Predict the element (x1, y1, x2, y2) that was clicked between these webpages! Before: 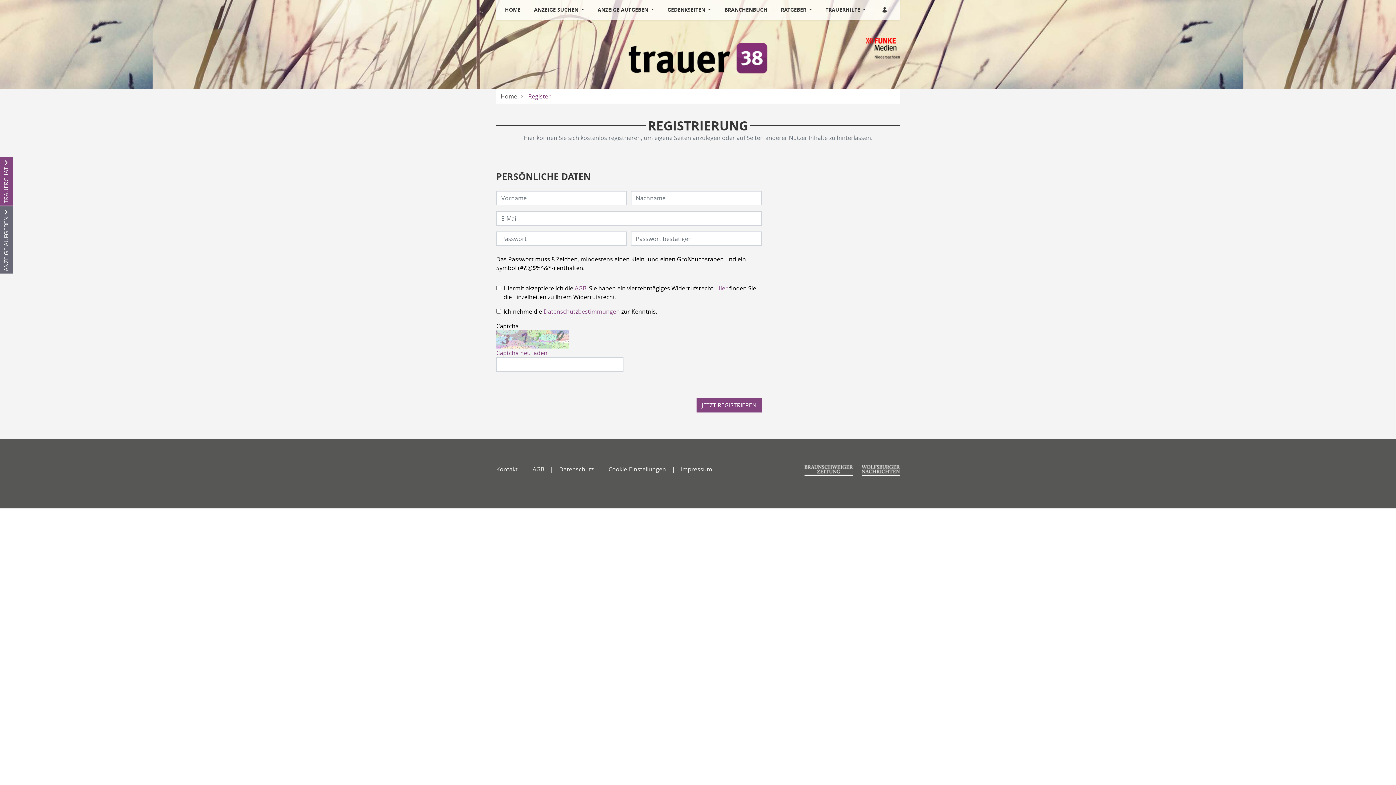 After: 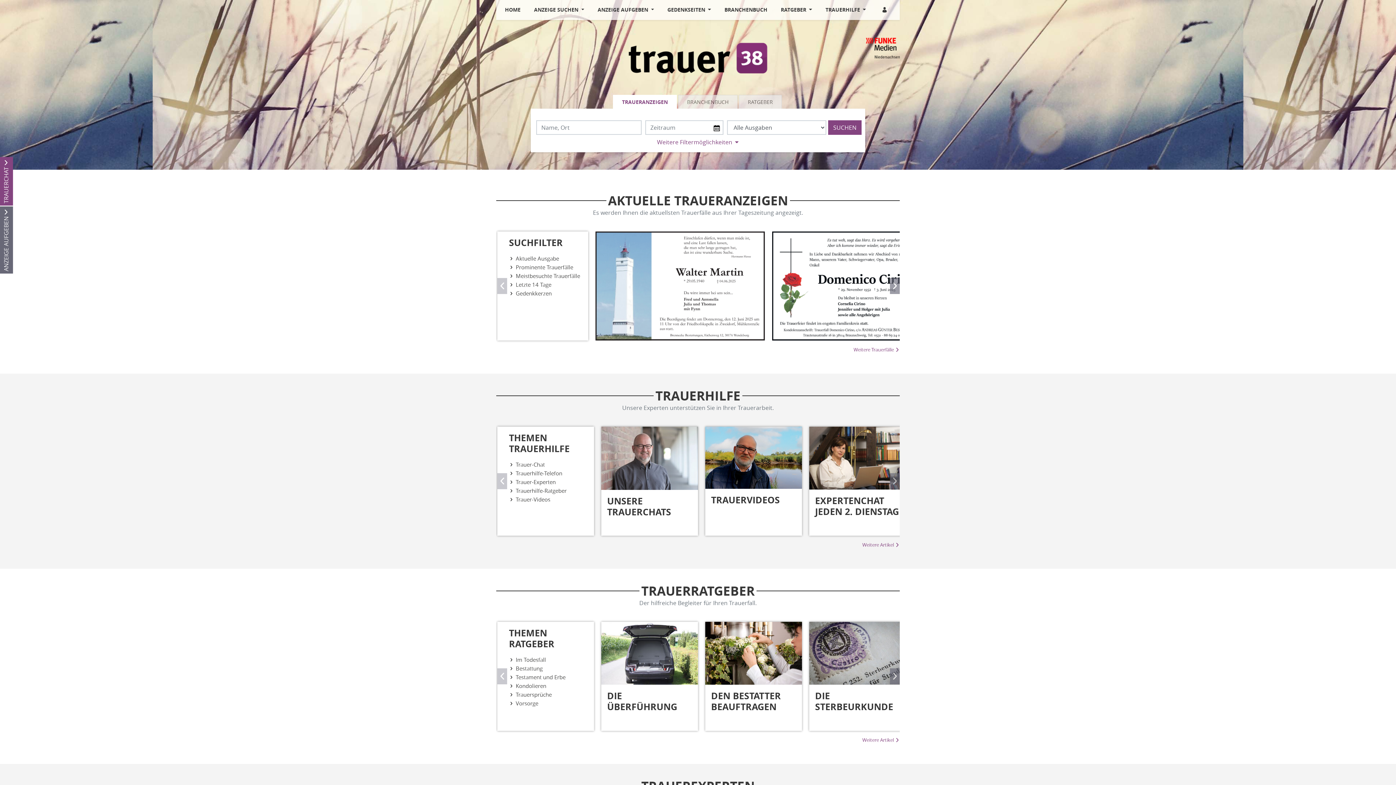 Action: bbox: (625, 34, 770, 83)